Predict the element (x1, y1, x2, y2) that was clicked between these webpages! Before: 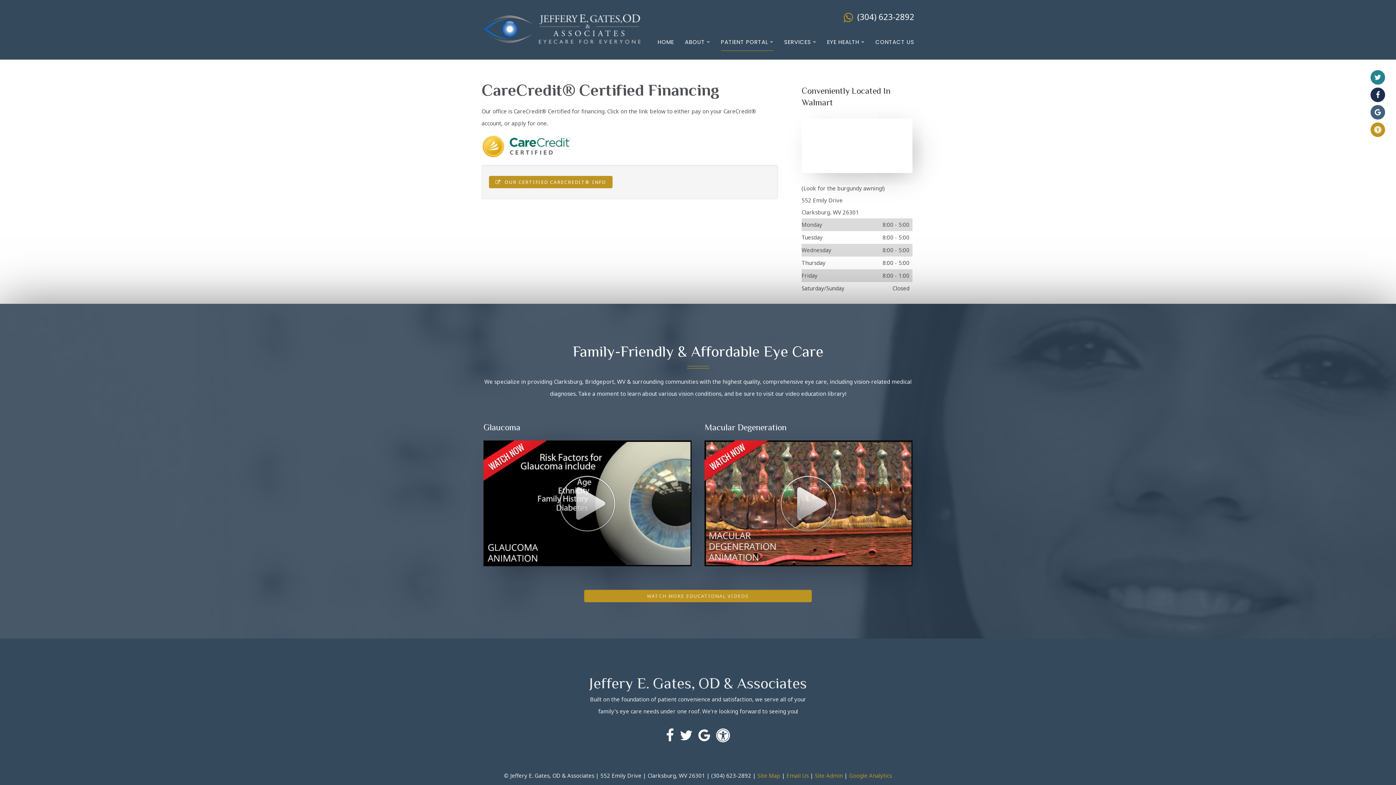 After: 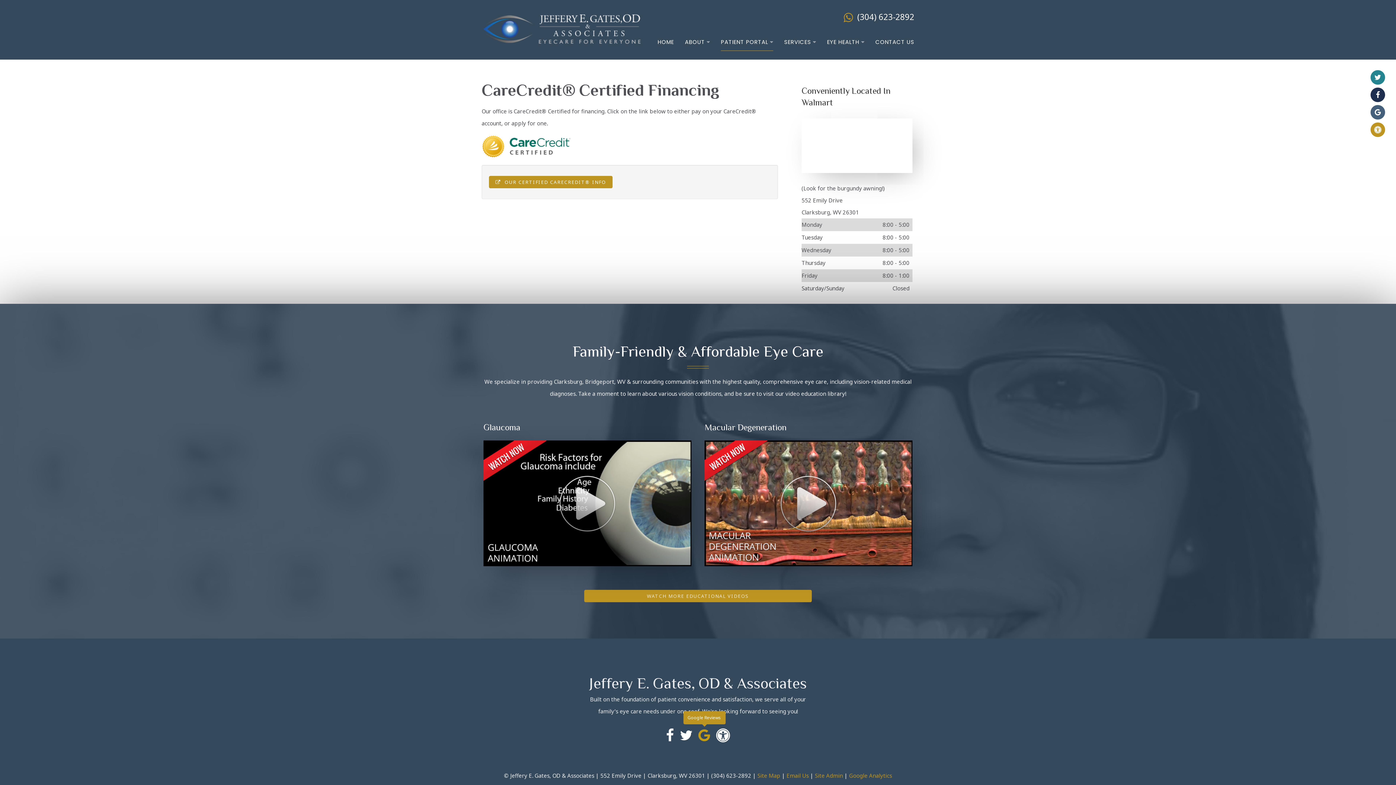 Action: bbox: (698, 728, 710, 744)